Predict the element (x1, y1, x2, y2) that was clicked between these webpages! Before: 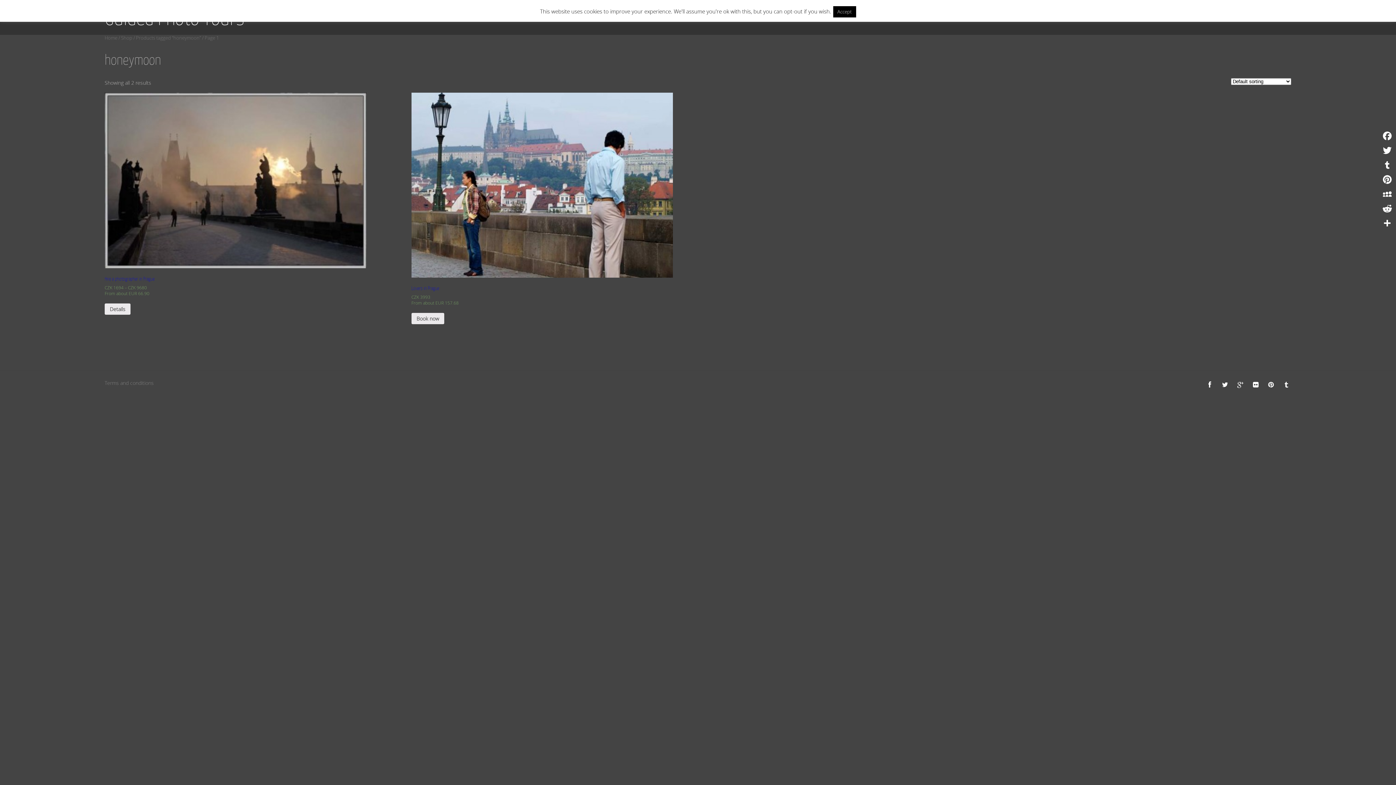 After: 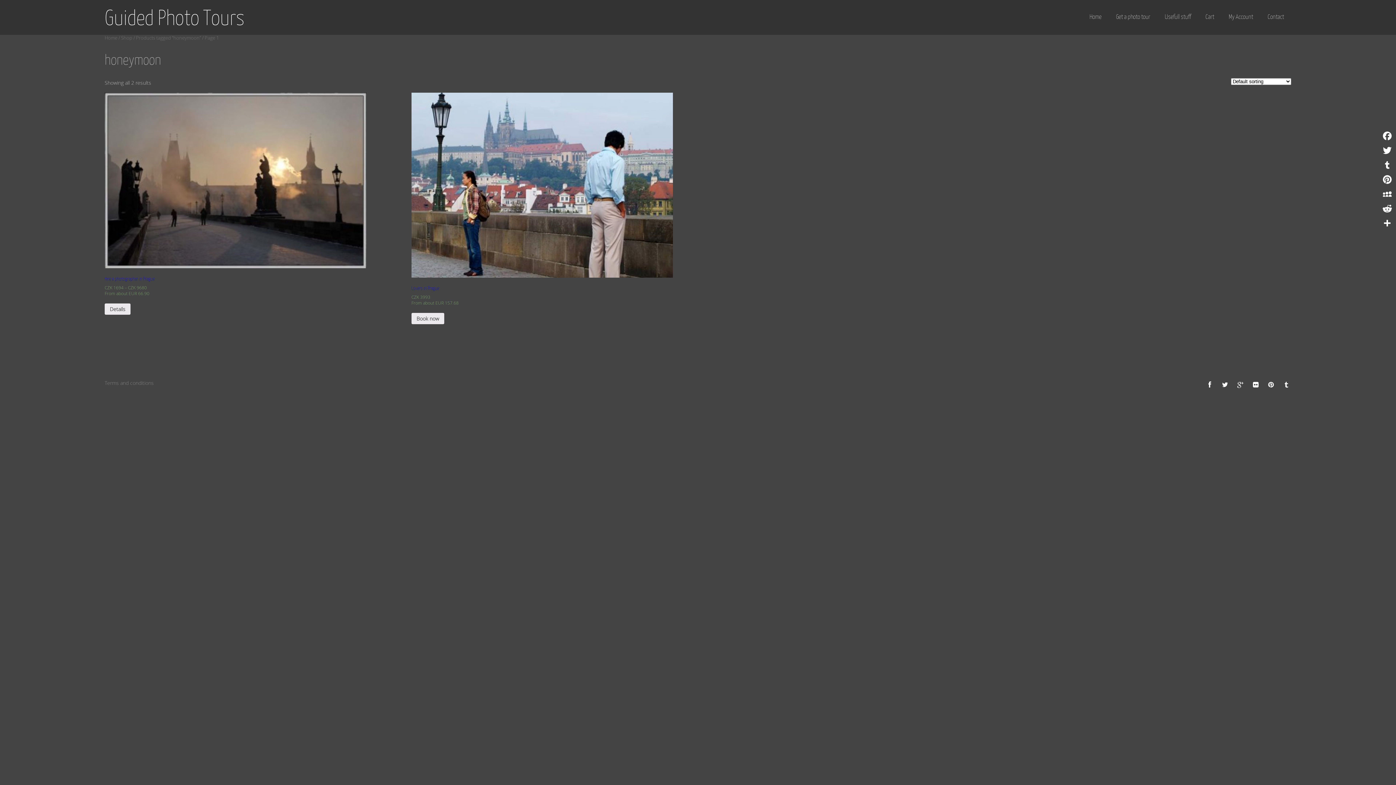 Action: bbox: (833, 6, 856, 17) label: Accept